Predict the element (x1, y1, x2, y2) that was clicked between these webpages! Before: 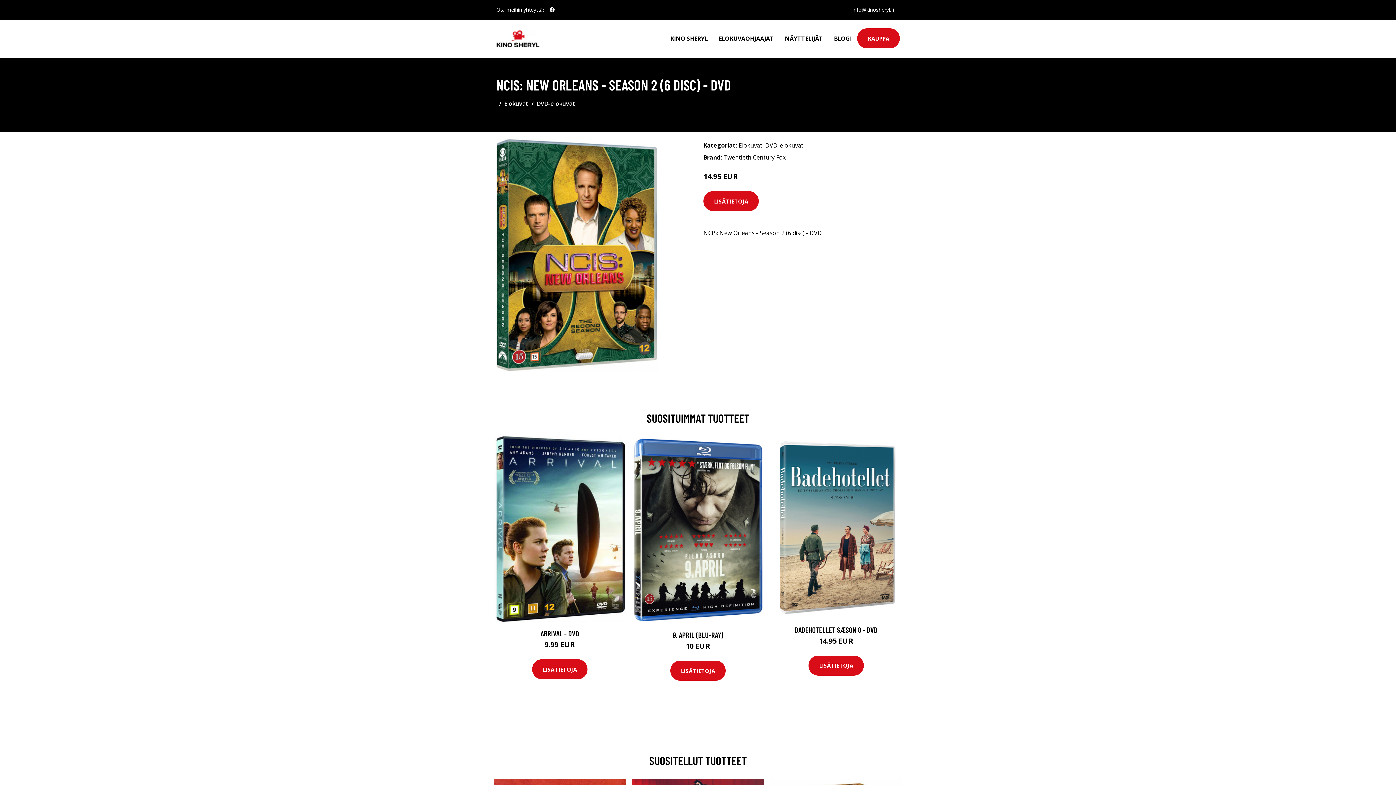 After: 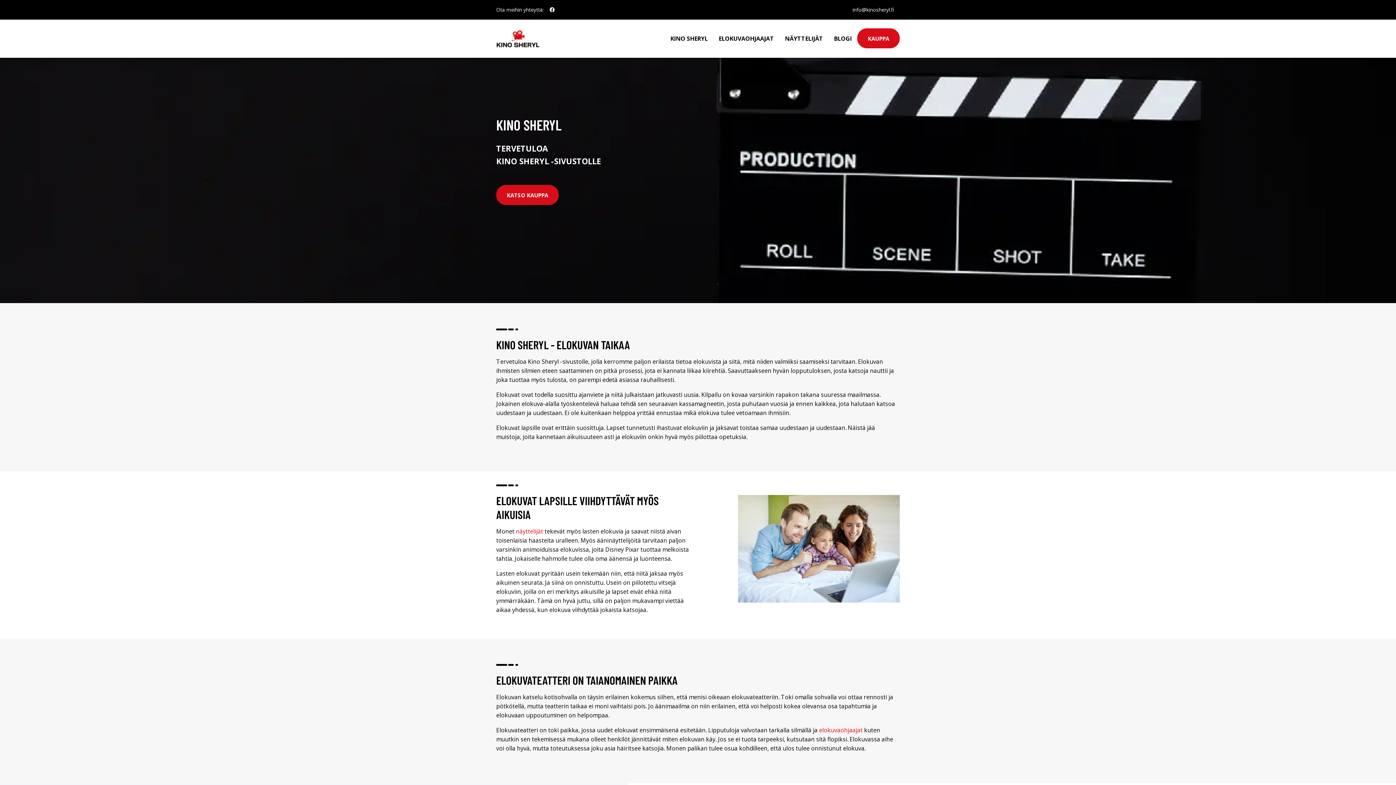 Action: bbox: (654, 19, 665, 48)